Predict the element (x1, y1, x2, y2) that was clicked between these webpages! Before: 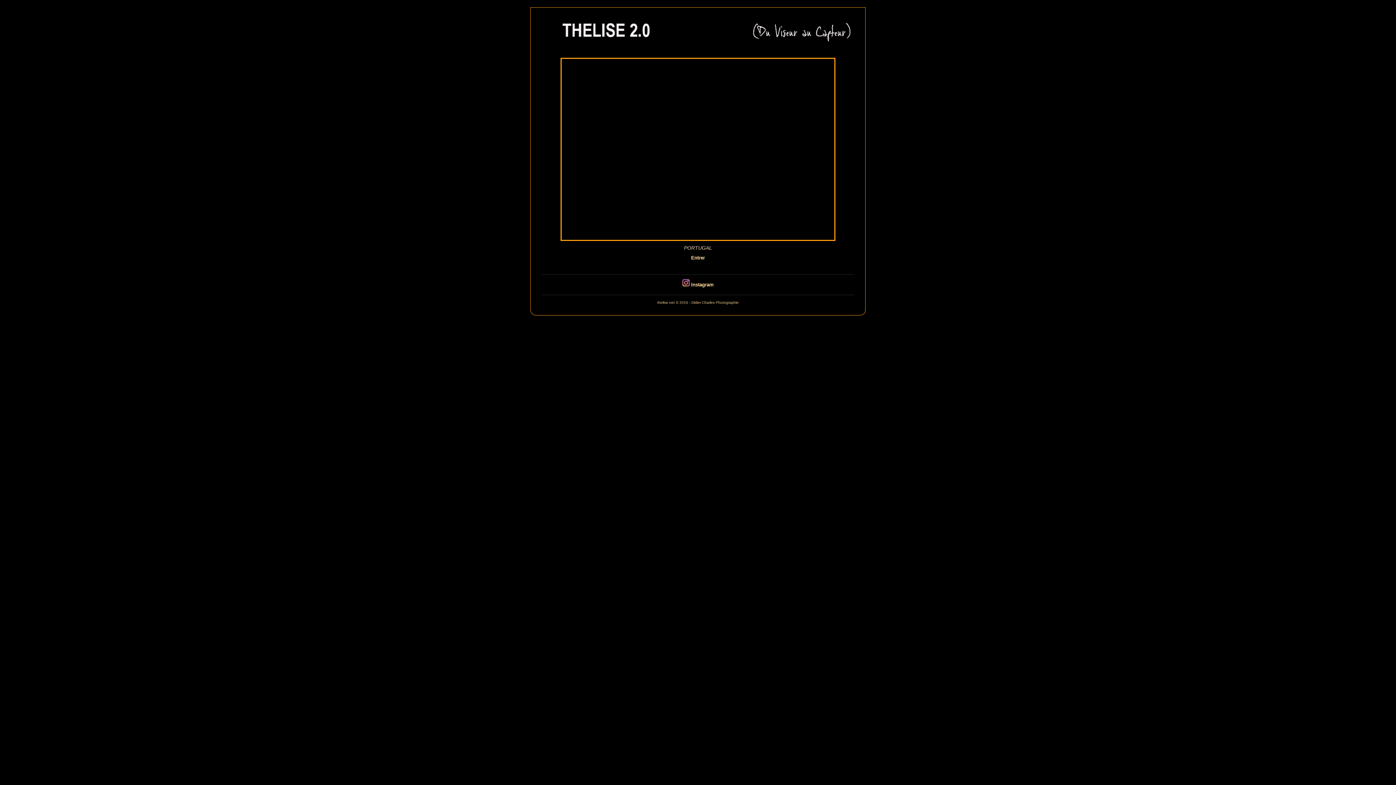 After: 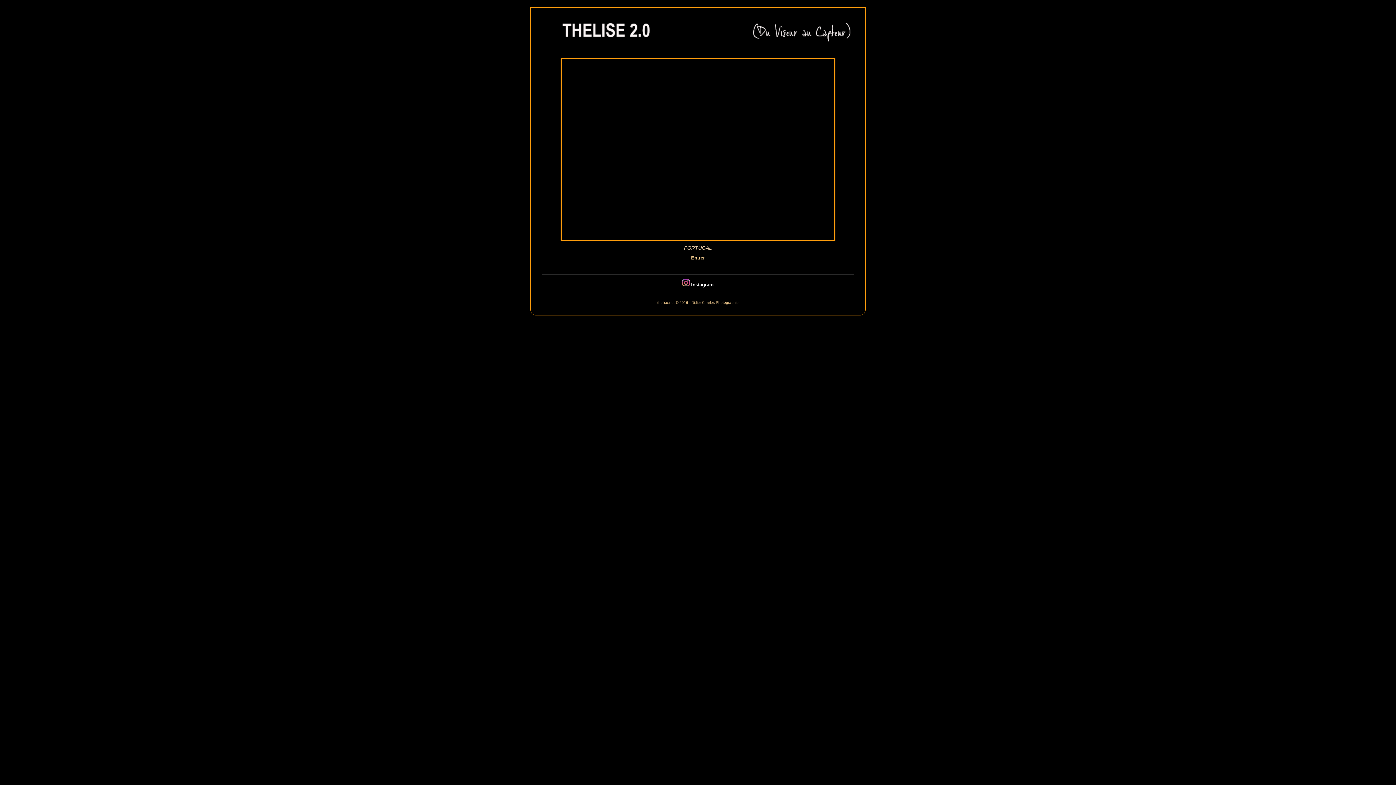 Action: label:  Instagram bbox: (682, 282, 713, 287)